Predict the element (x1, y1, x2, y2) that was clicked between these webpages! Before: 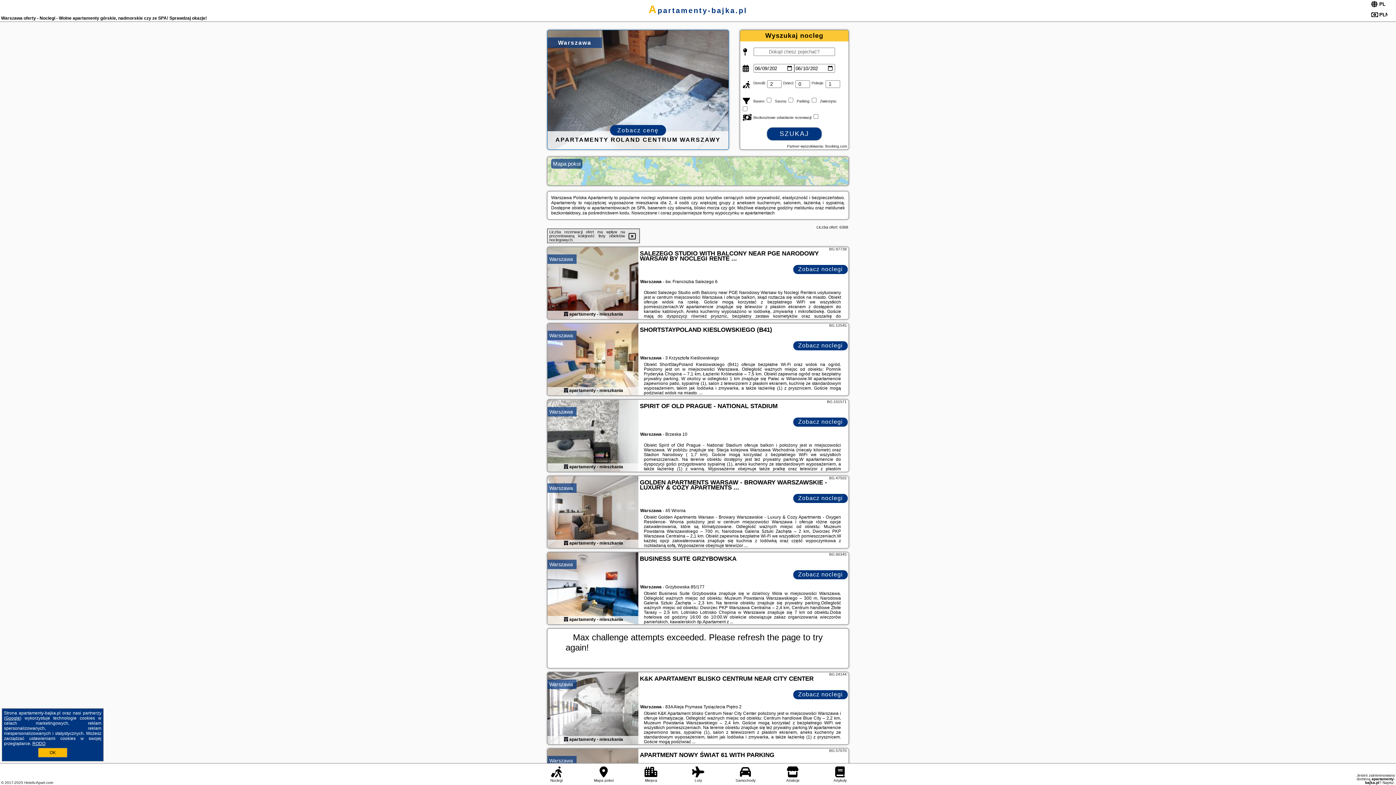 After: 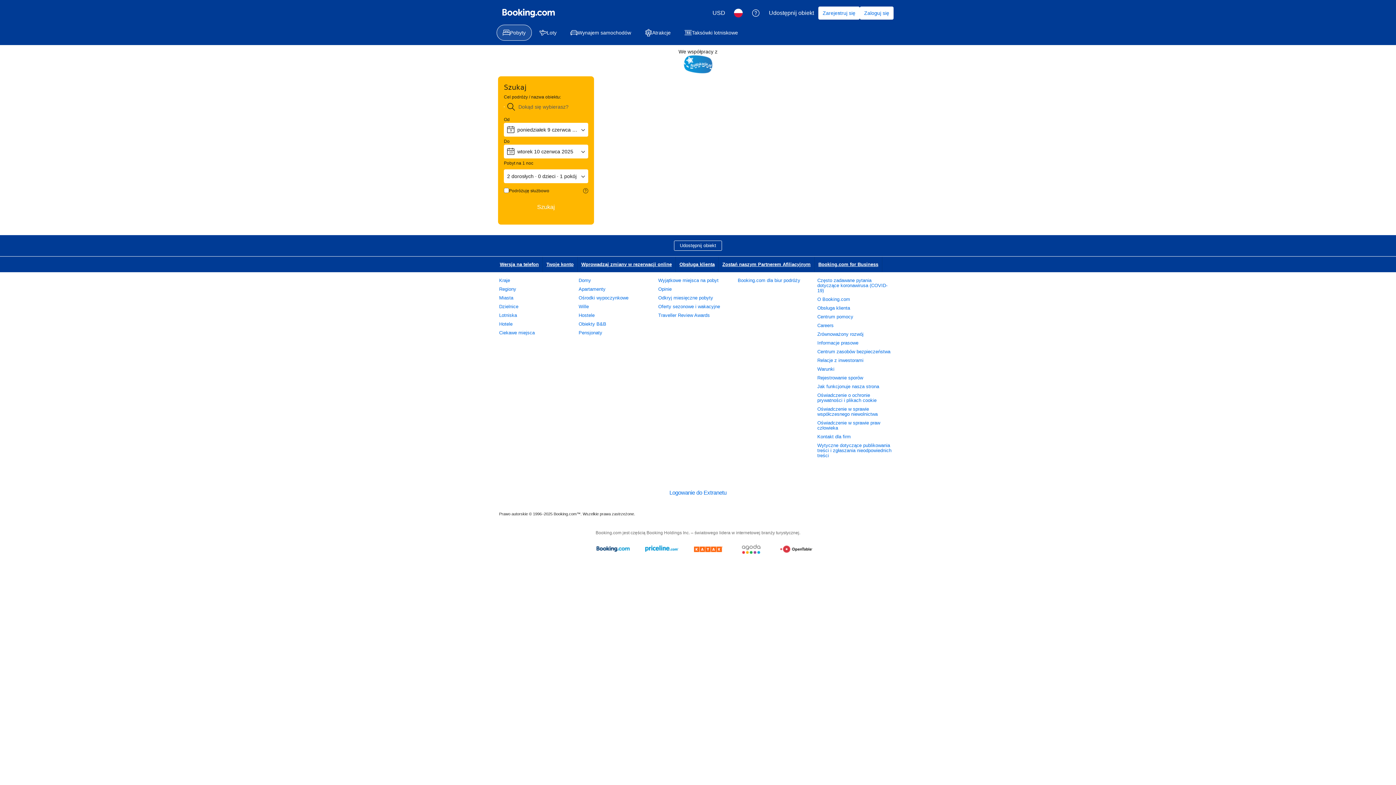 Action: label: SZUKAJ bbox: (767, 127, 821, 140)